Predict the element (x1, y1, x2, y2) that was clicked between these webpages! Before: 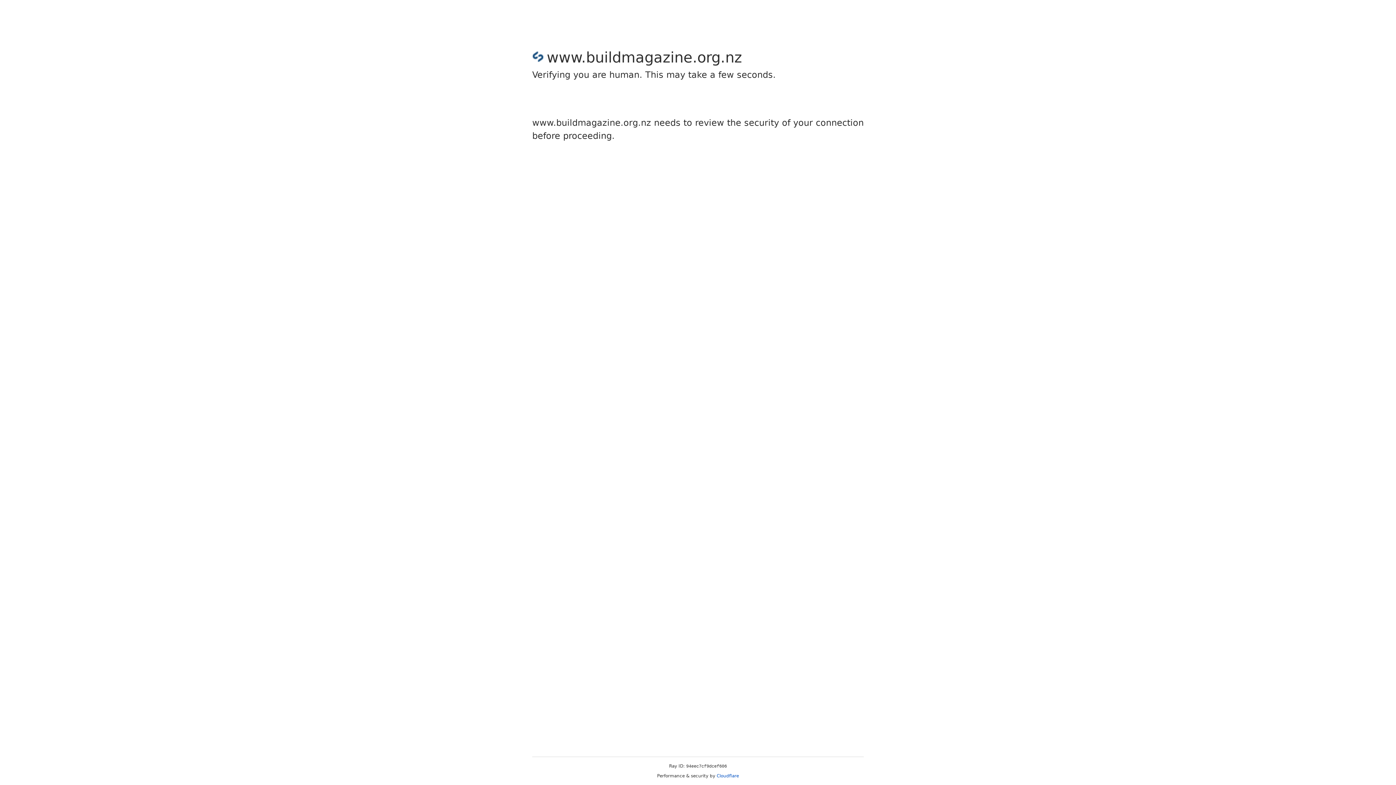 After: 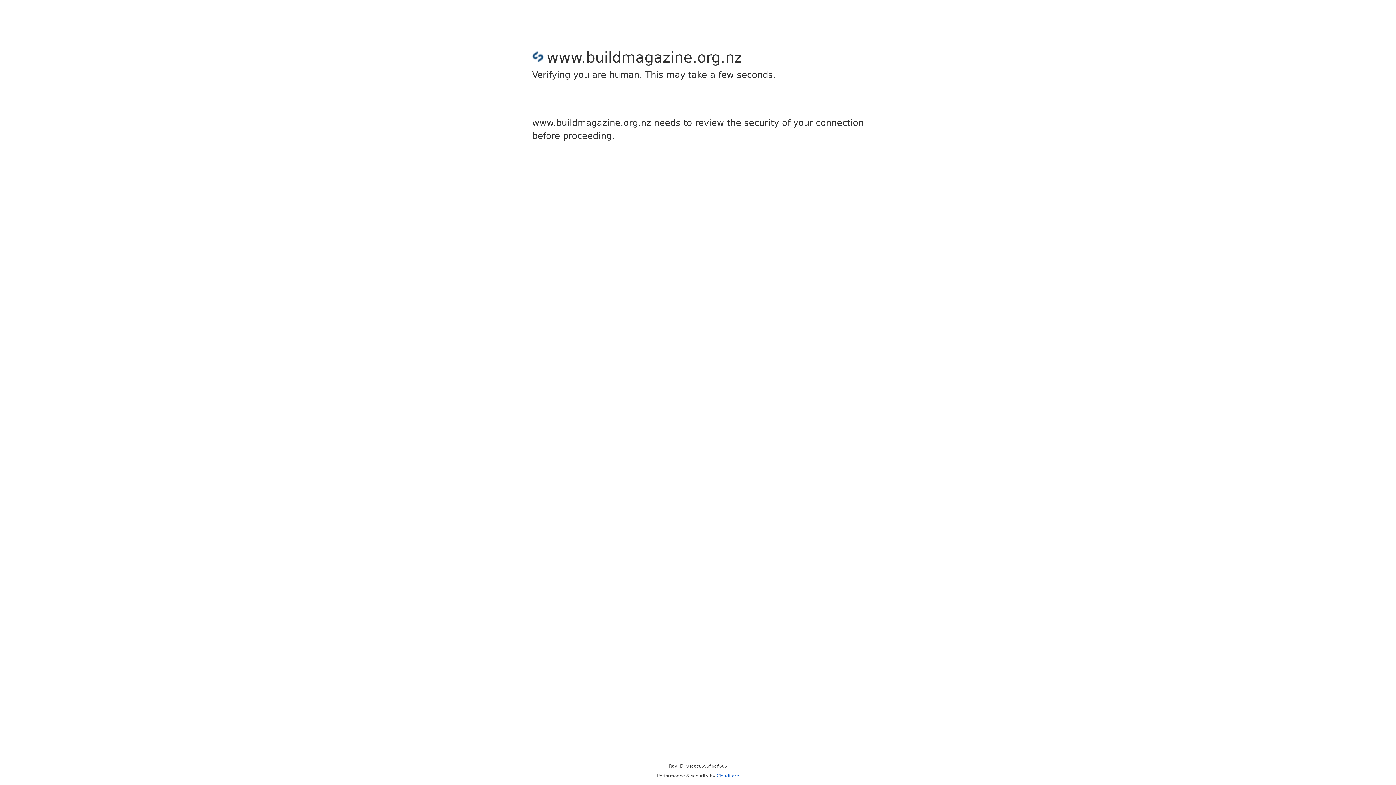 Action: label: Cloudflare bbox: (716, 773, 739, 778)